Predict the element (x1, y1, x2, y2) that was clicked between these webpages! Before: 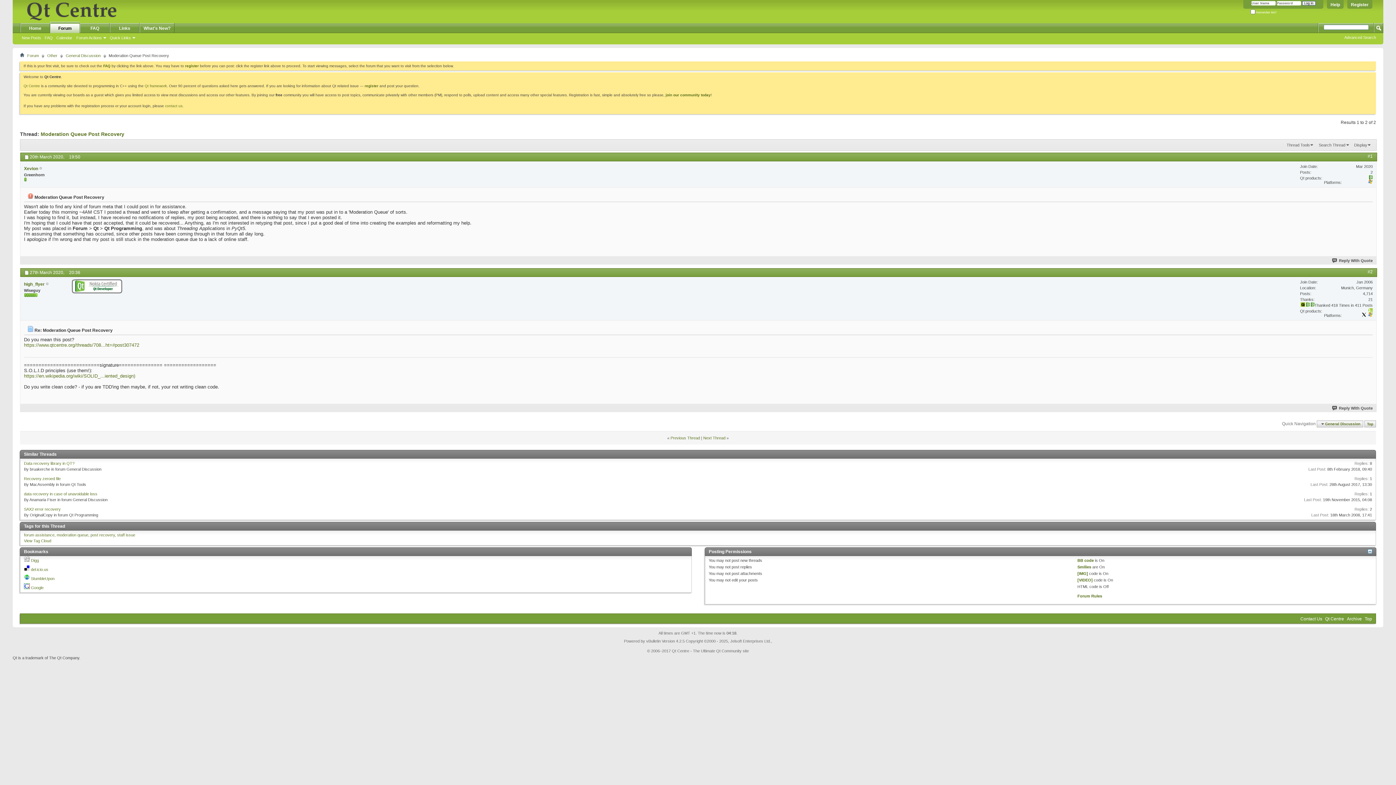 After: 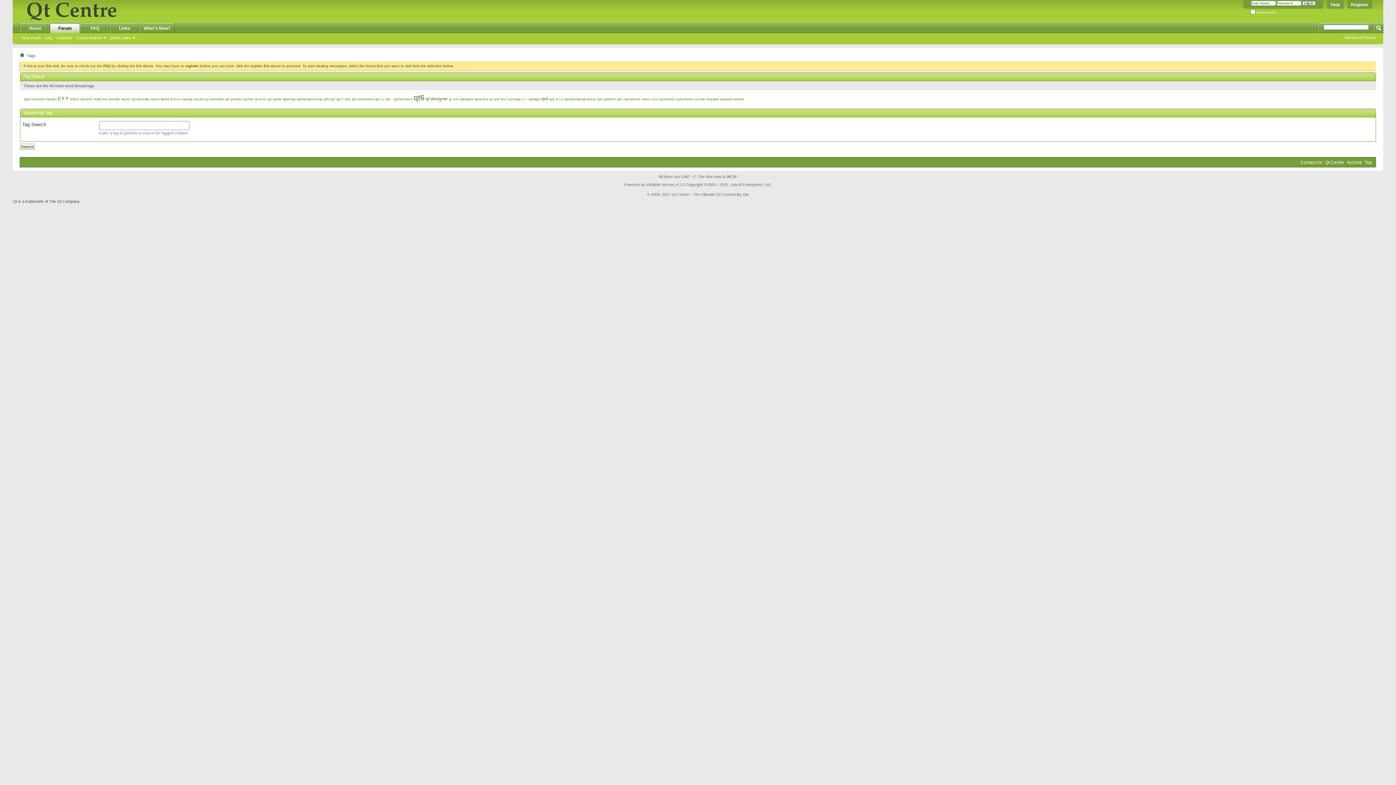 Action: bbox: (24, 539, 51, 543) label: View Tag Cloud